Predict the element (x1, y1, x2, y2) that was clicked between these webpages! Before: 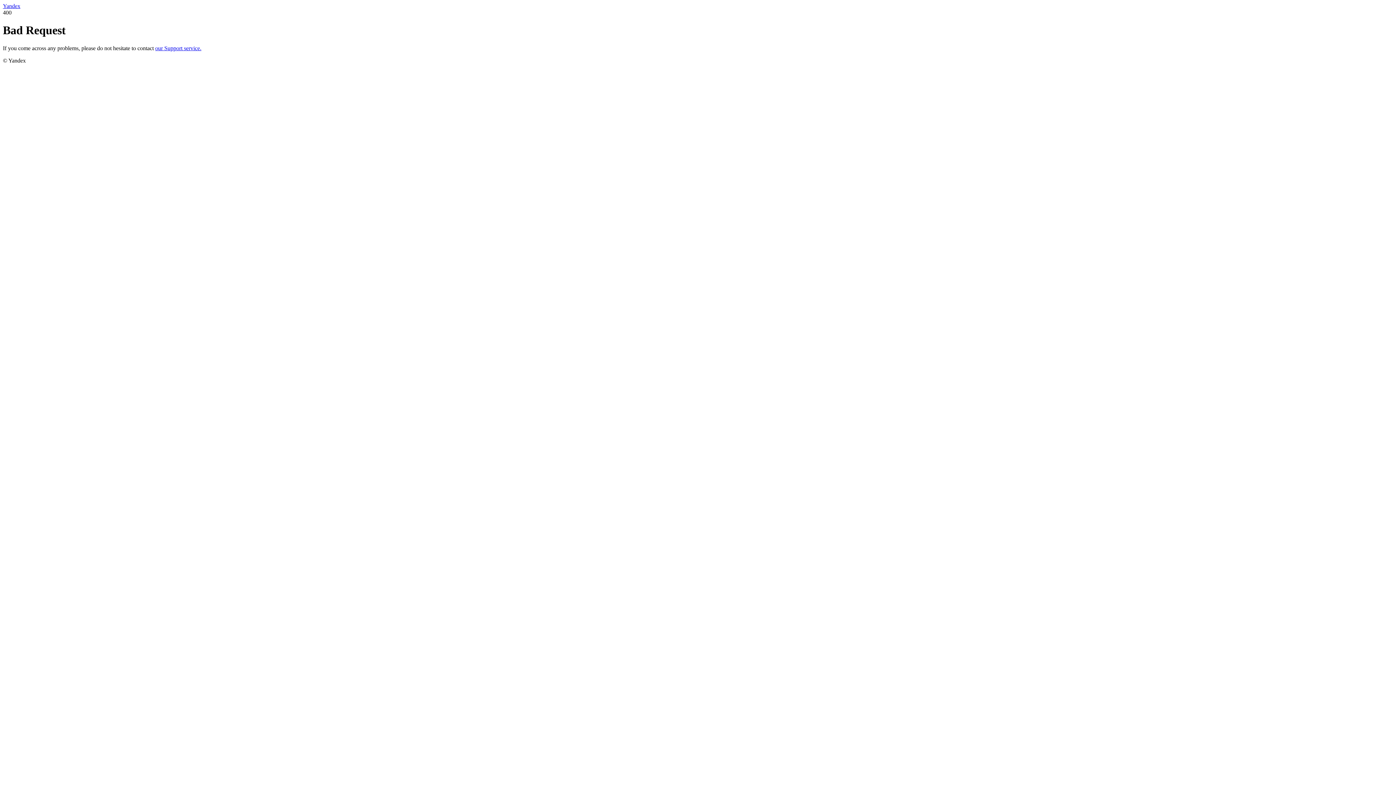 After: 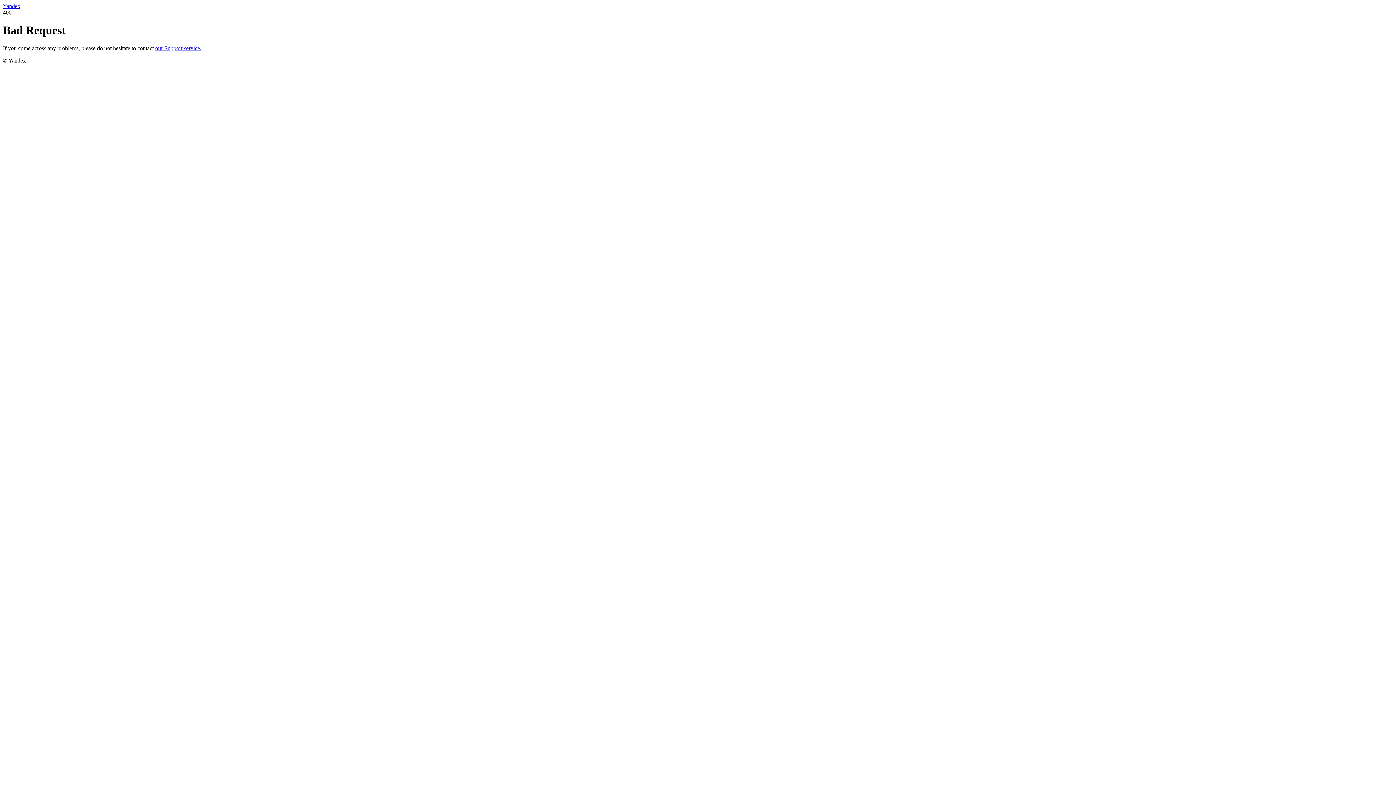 Action: bbox: (2, 2, 20, 9) label: Yandex